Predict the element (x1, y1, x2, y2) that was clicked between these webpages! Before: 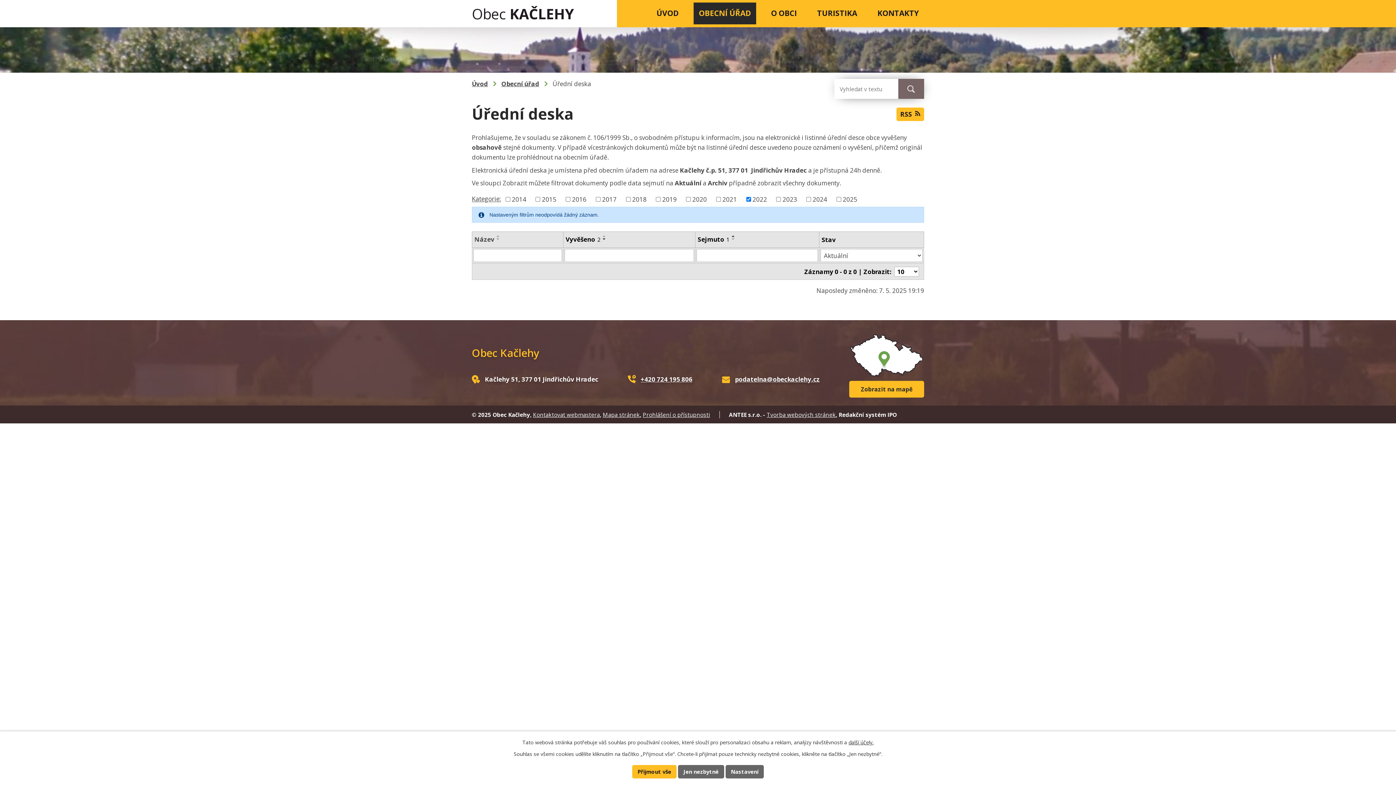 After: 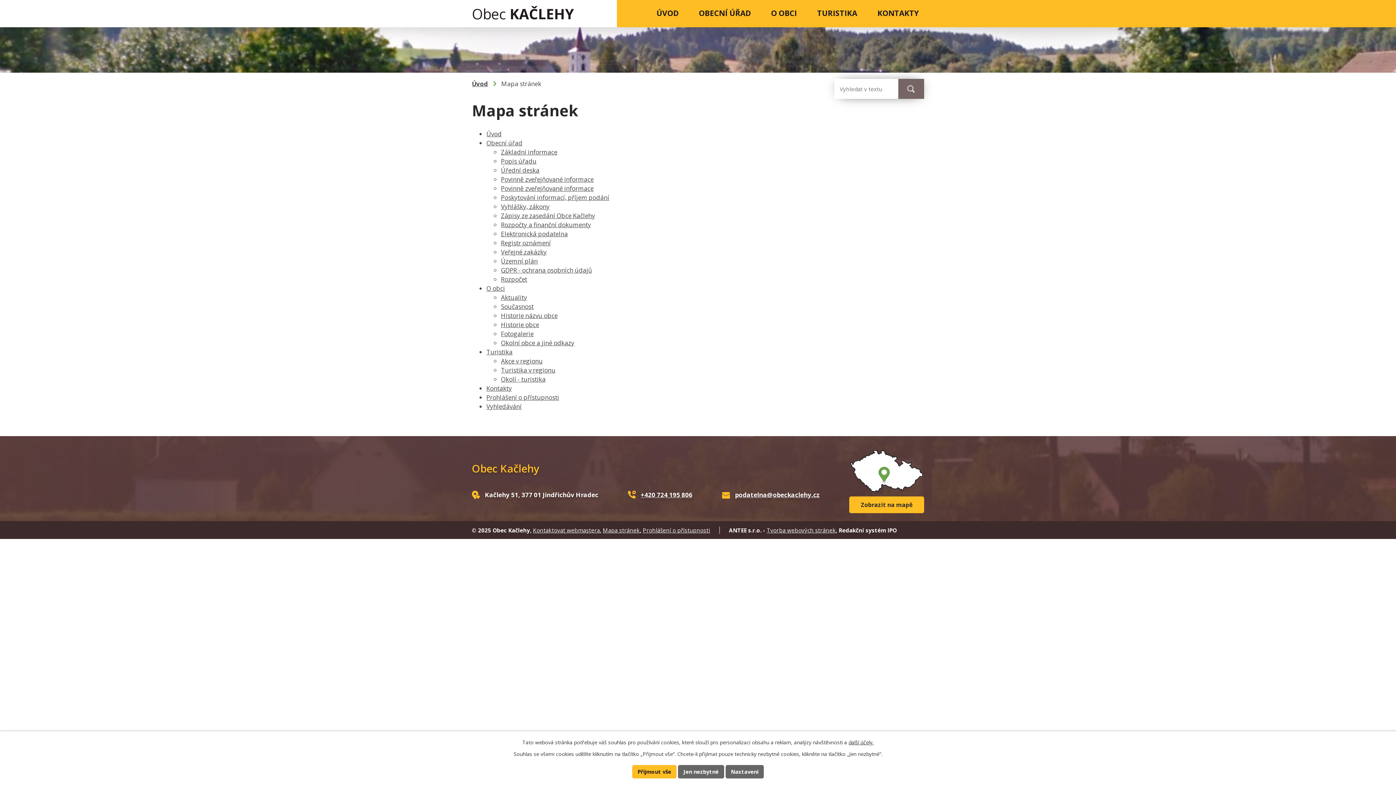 Action: label: Mapa stránek bbox: (602, 411, 640, 418)